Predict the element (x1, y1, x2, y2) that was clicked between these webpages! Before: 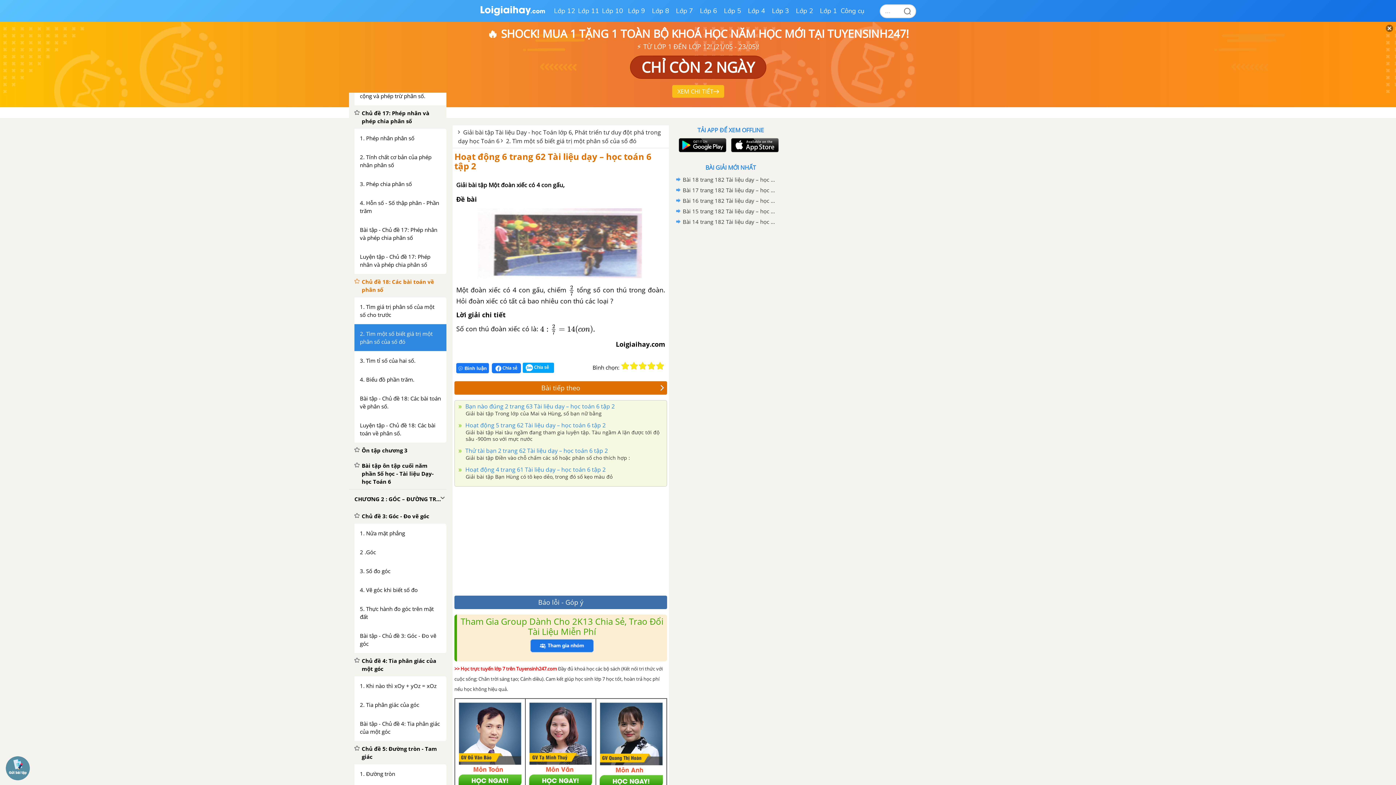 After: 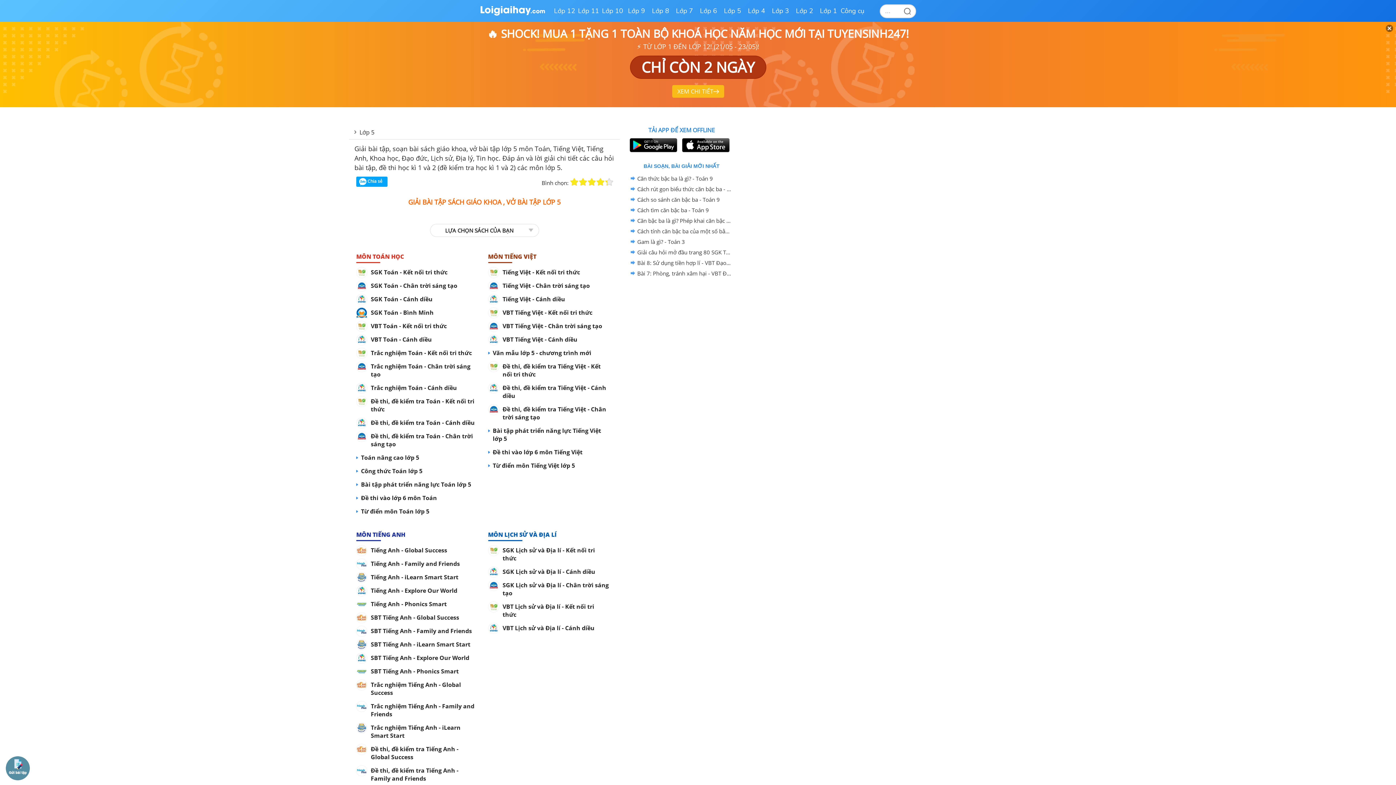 Action: label: Lớp 5 bbox: (720, 0, 744, 21)